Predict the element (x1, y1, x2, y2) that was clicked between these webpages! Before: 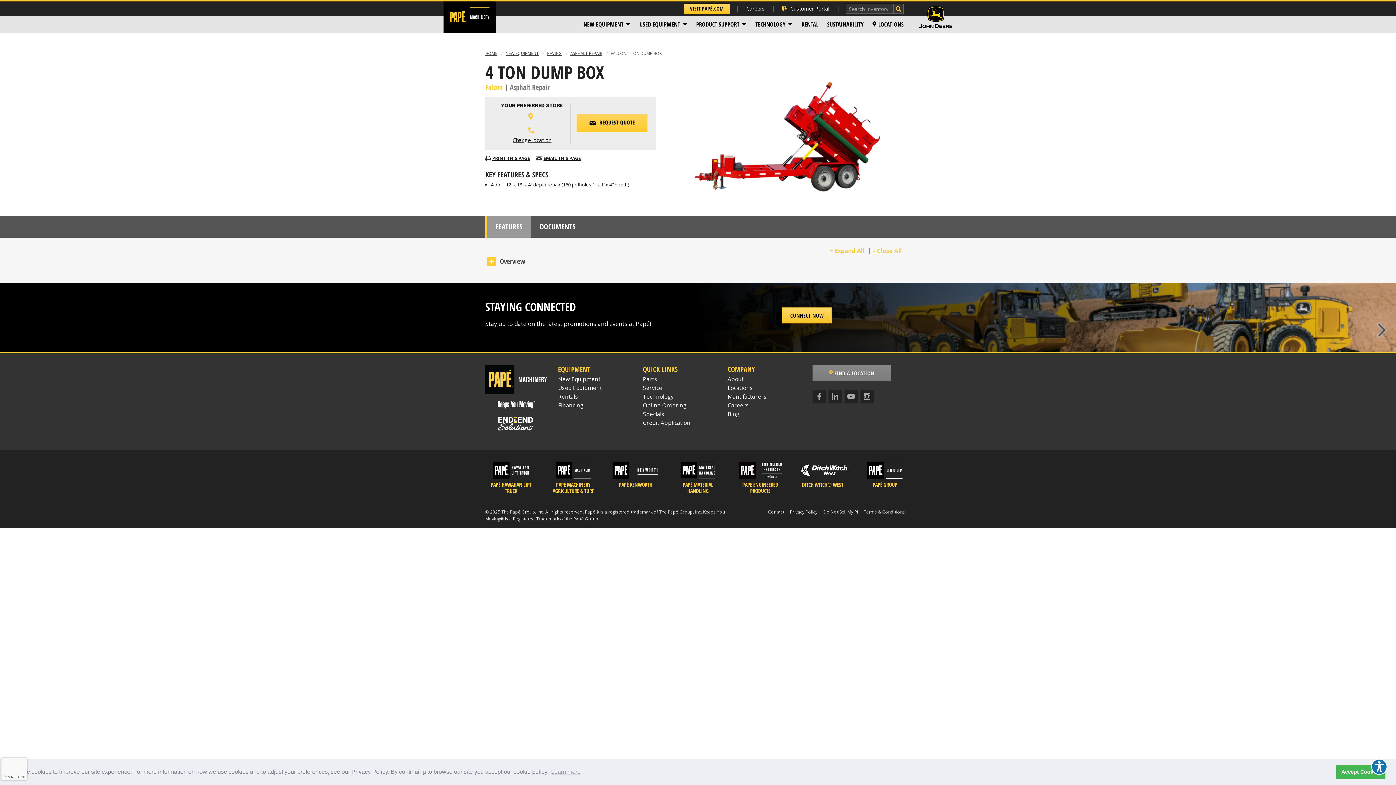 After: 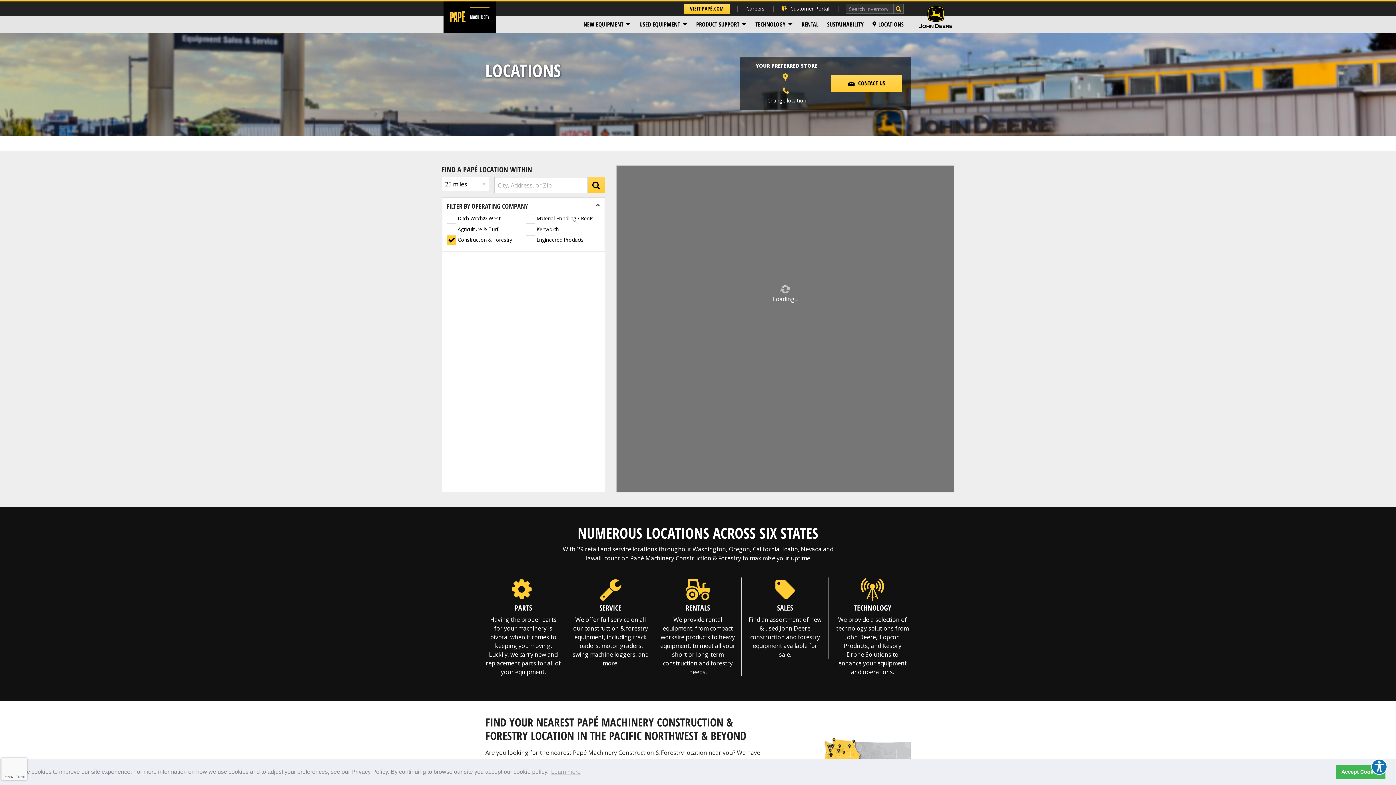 Action: label: Contact bbox: (768, 508, 784, 515)